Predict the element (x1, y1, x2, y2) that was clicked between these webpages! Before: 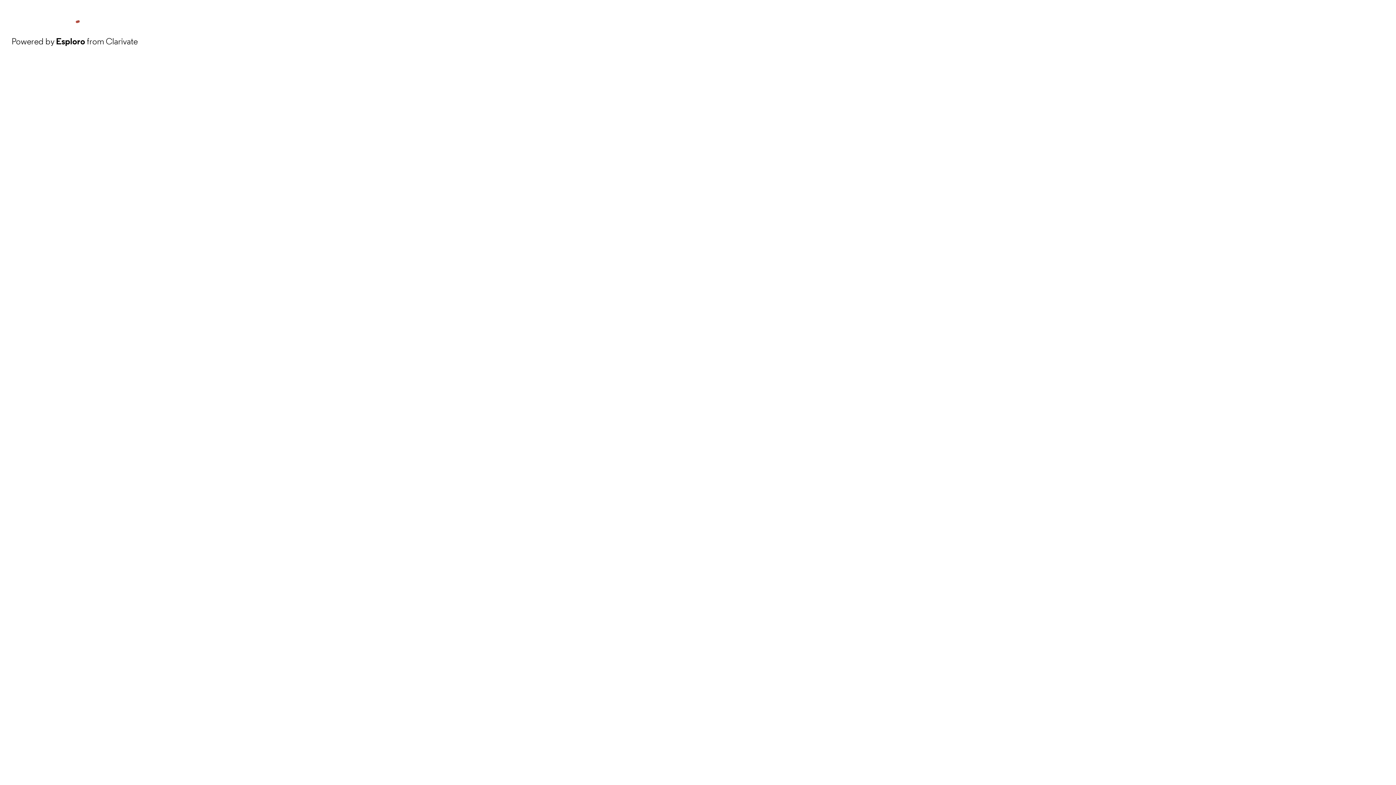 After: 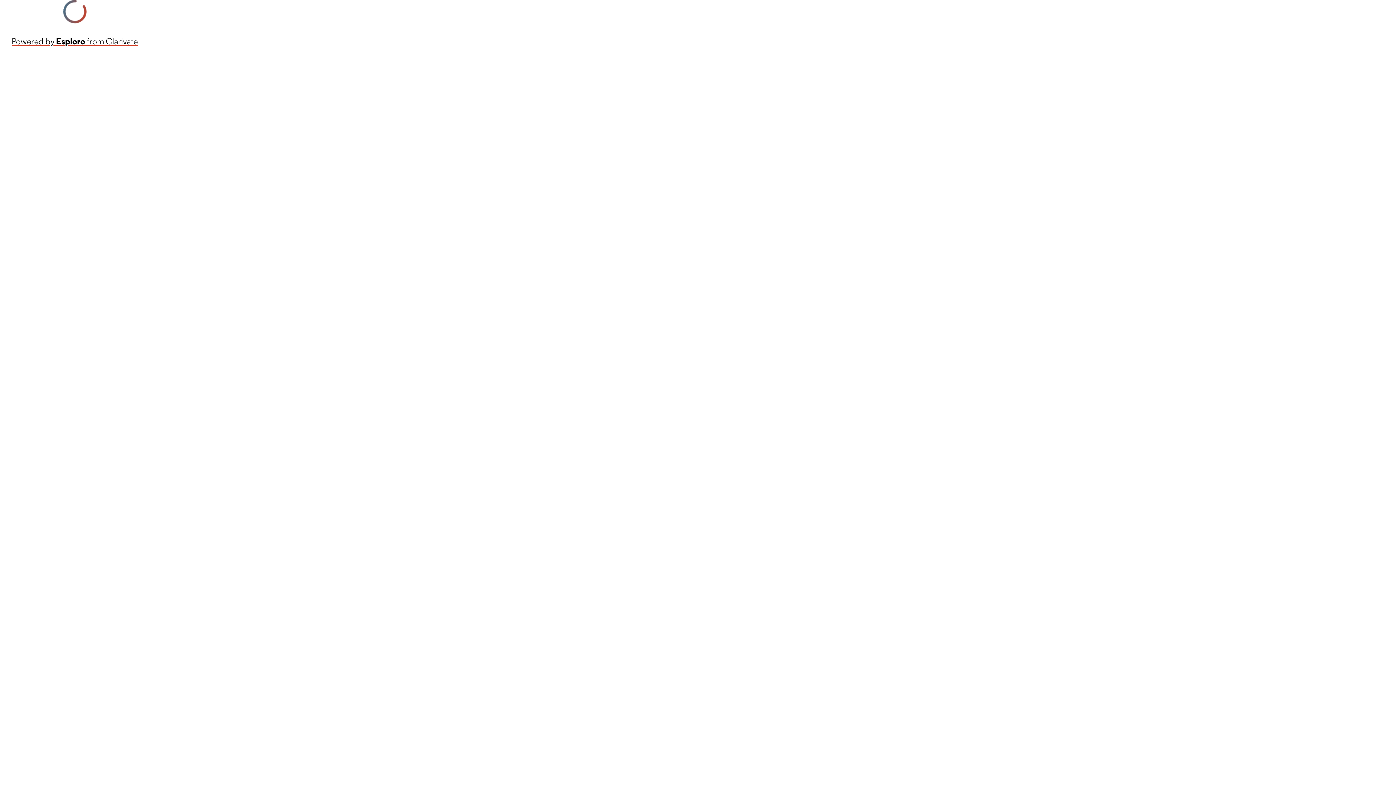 Action: bbox: (11, 34, 137, 48) label: Powered by Esploro from Clarivate